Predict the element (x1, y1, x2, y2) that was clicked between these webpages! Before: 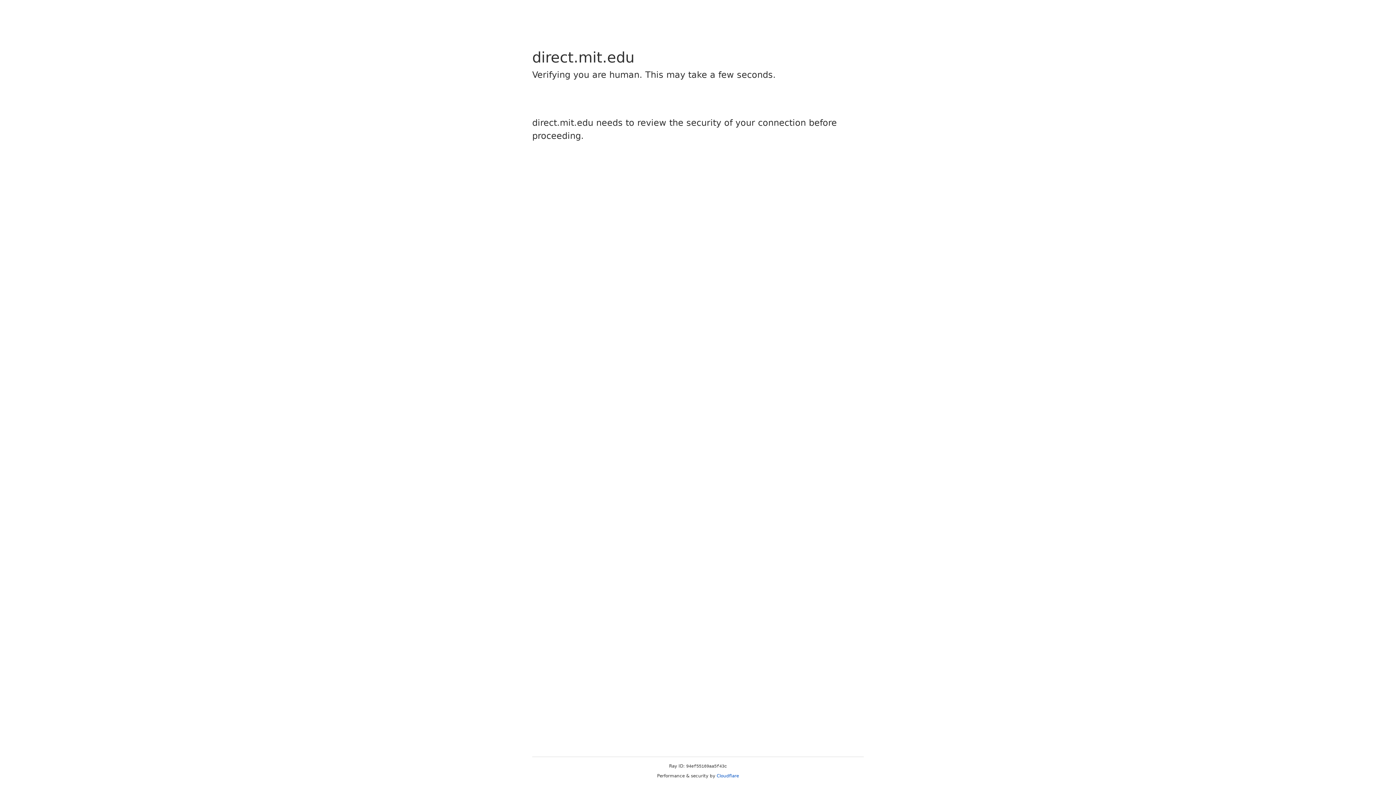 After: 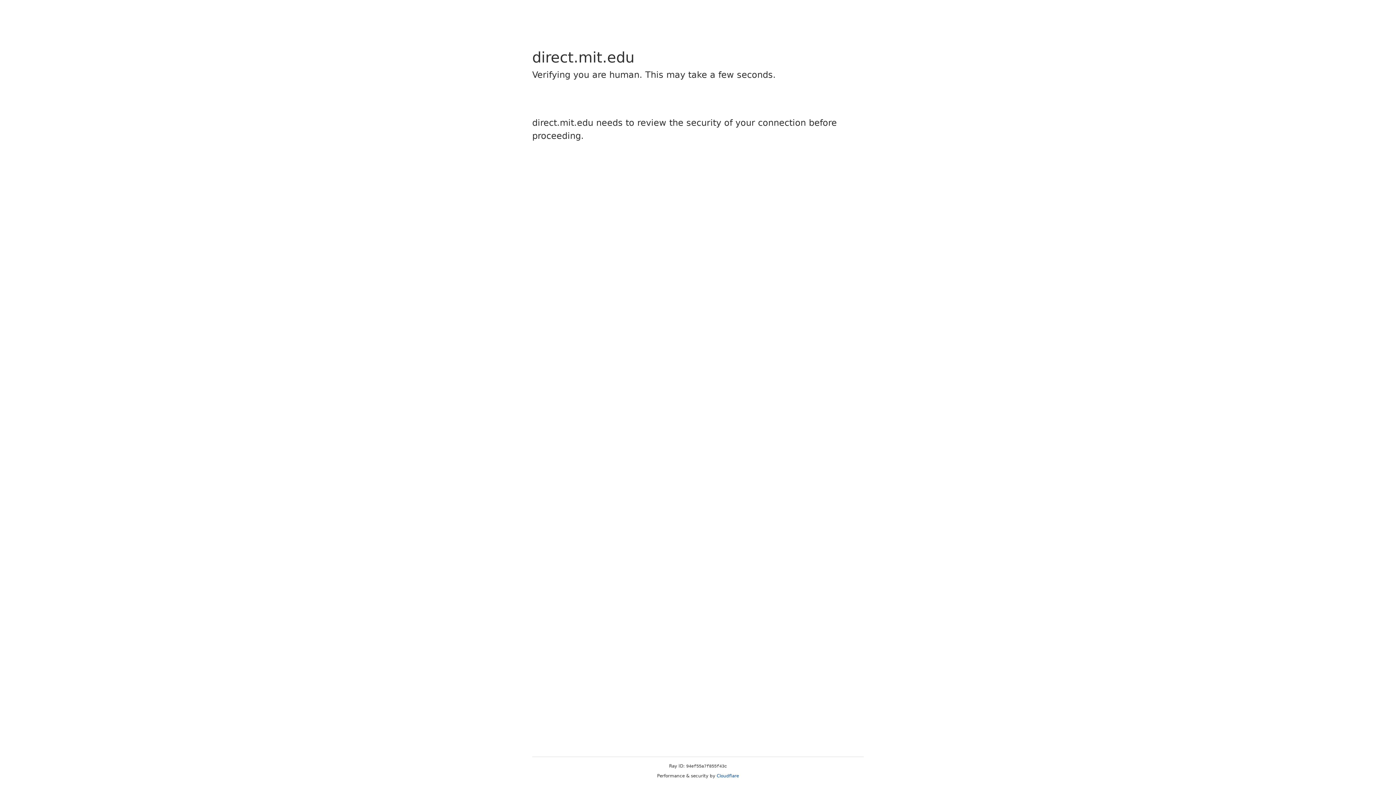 Action: label: Cloudflare bbox: (716, 773, 739, 778)